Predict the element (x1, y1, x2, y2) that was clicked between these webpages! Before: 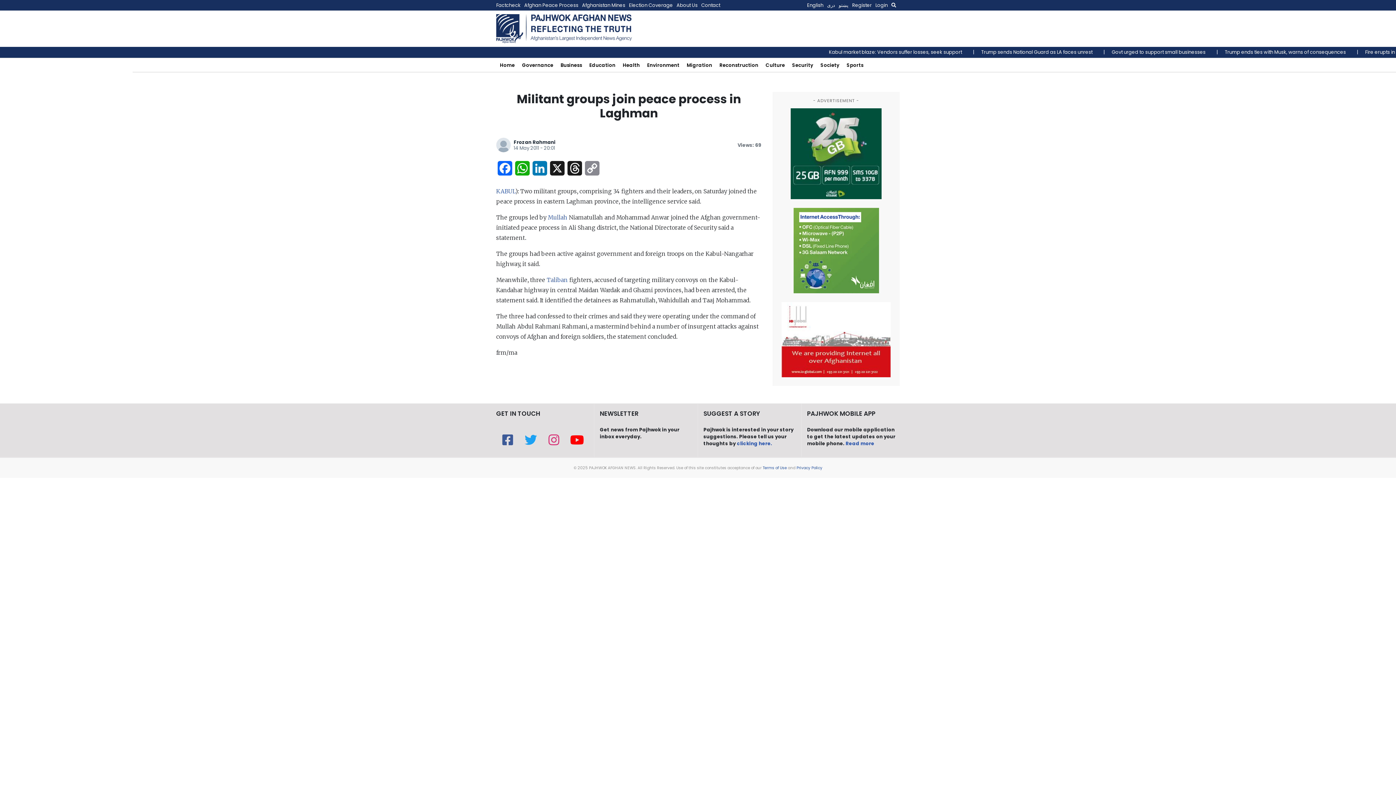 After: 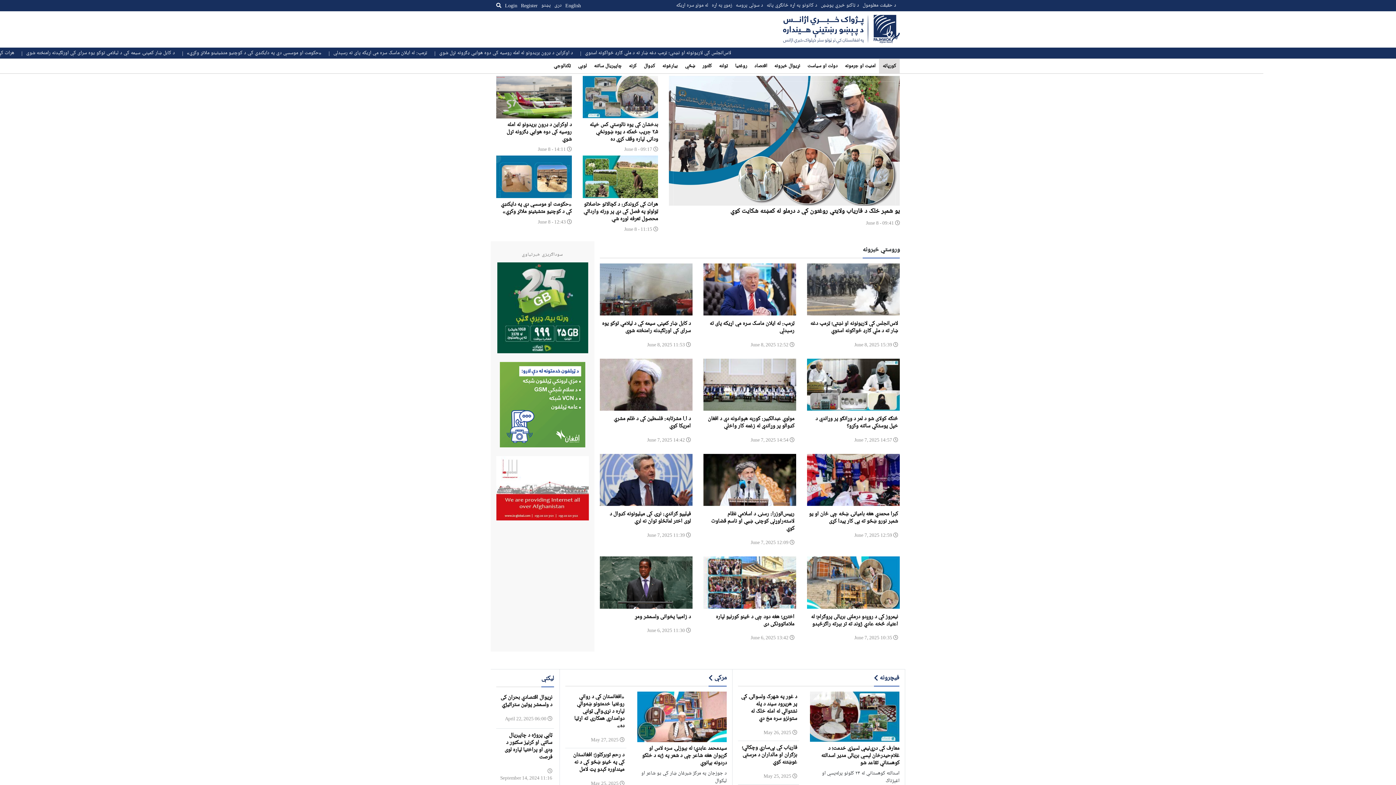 Action: label: پښتو bbox: (838, 0, 852, 10)